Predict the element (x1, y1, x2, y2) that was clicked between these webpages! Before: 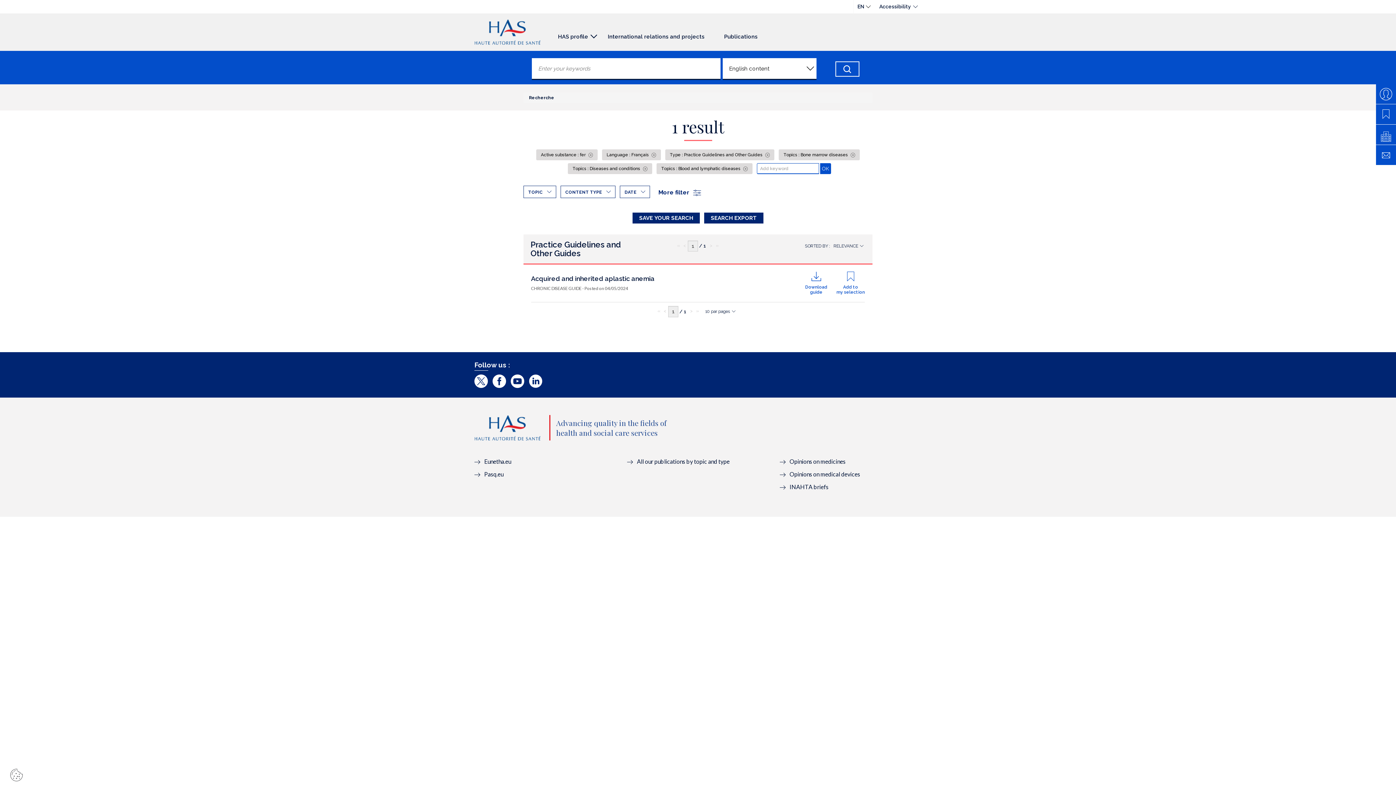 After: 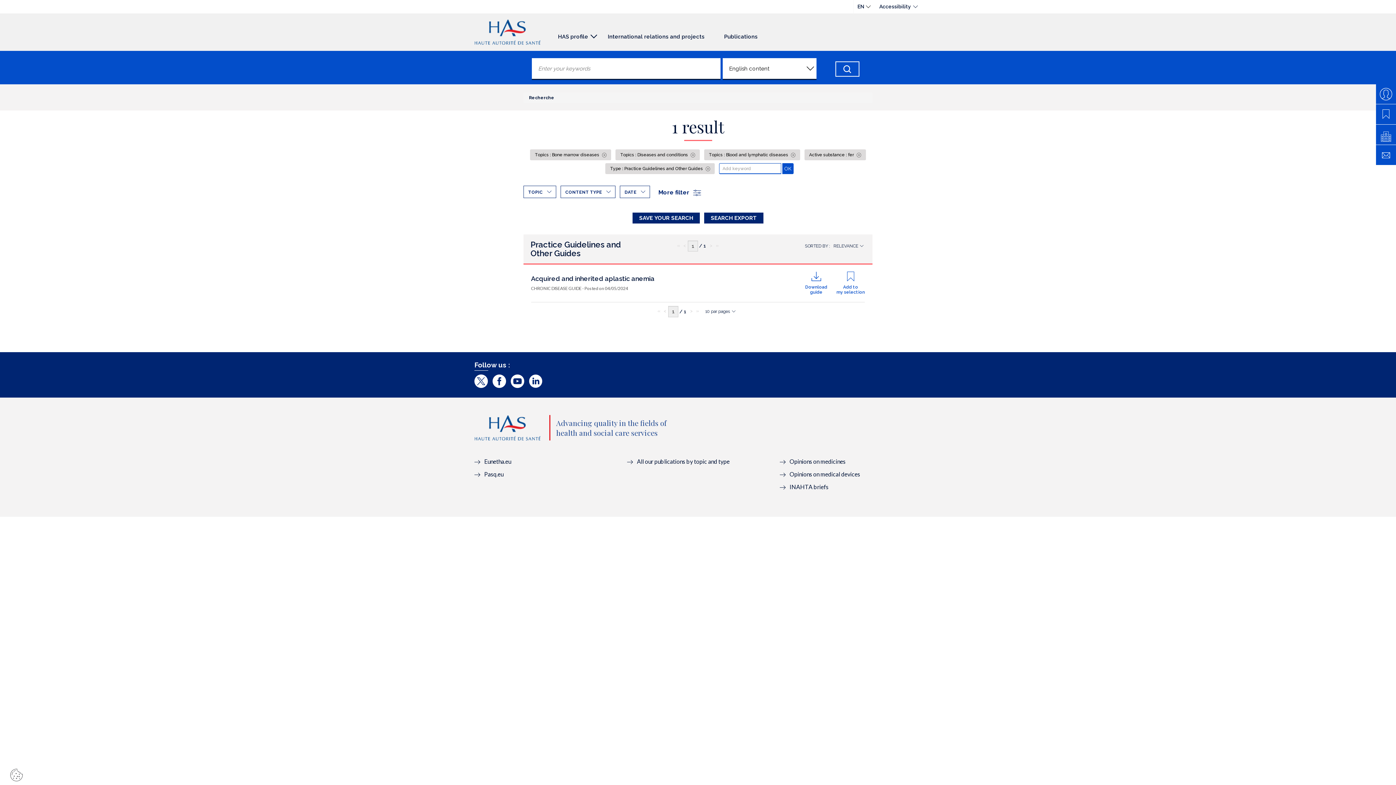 Action: label: Language : Français  bbox: (602, 149, 660, 160)